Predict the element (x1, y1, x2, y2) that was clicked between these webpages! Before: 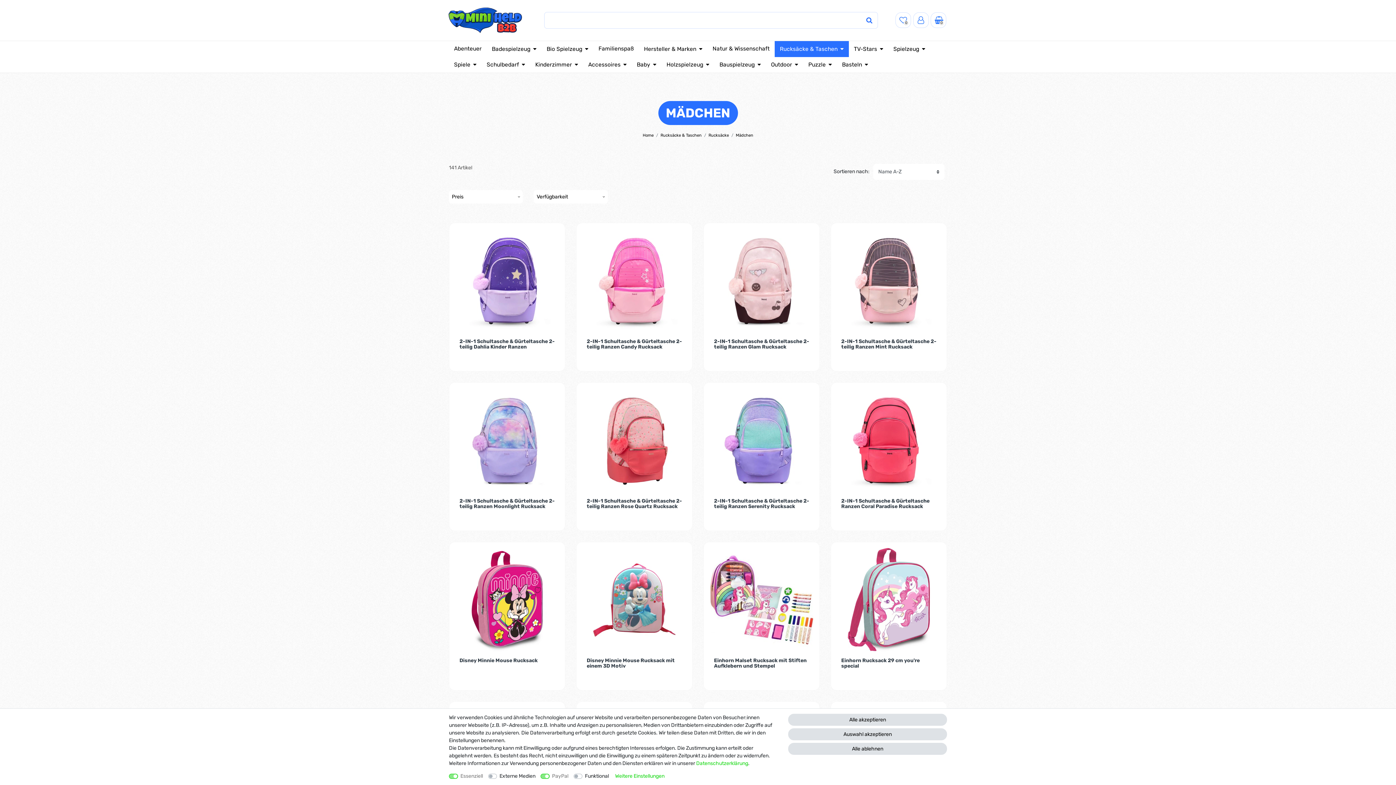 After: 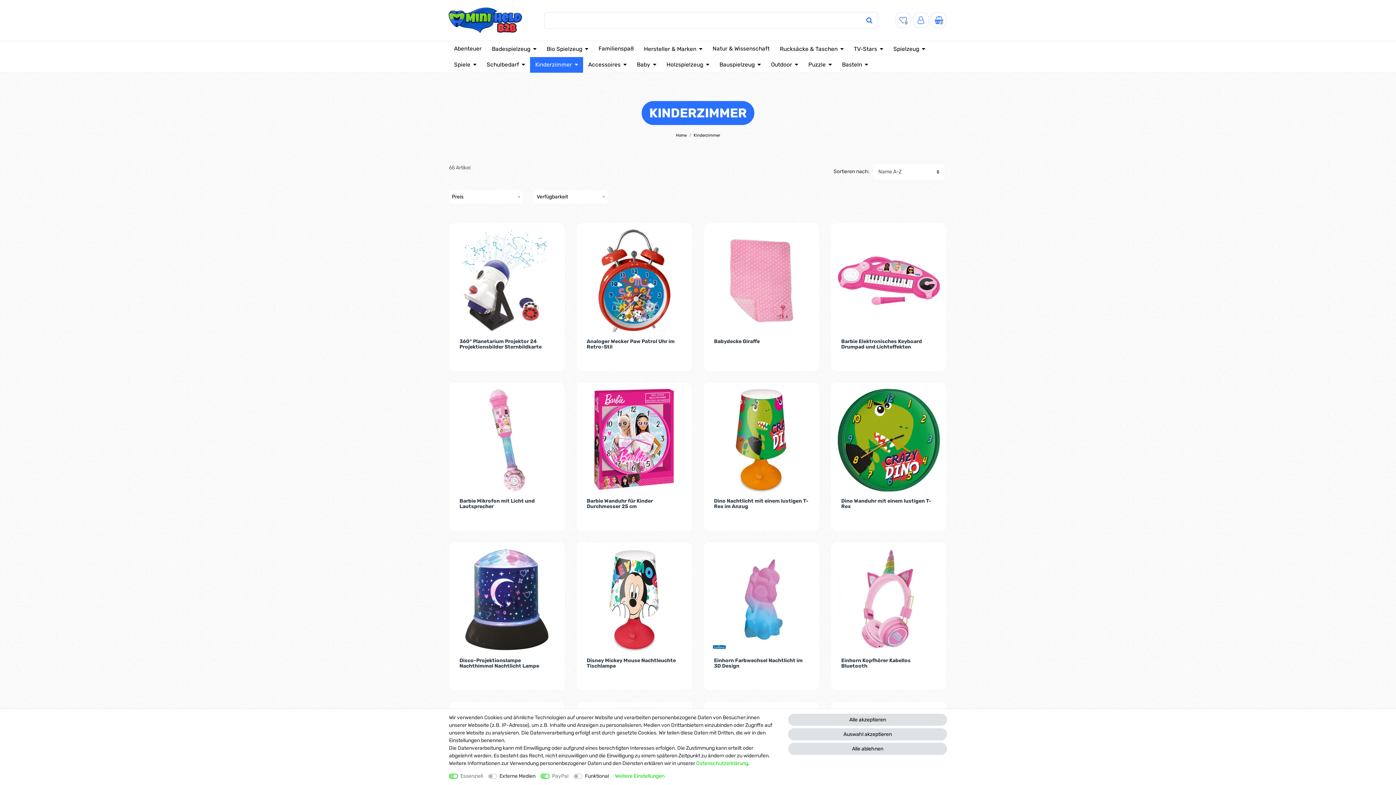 Action: label: Kinderzimmer bbox: (530, 56, 583, 72)